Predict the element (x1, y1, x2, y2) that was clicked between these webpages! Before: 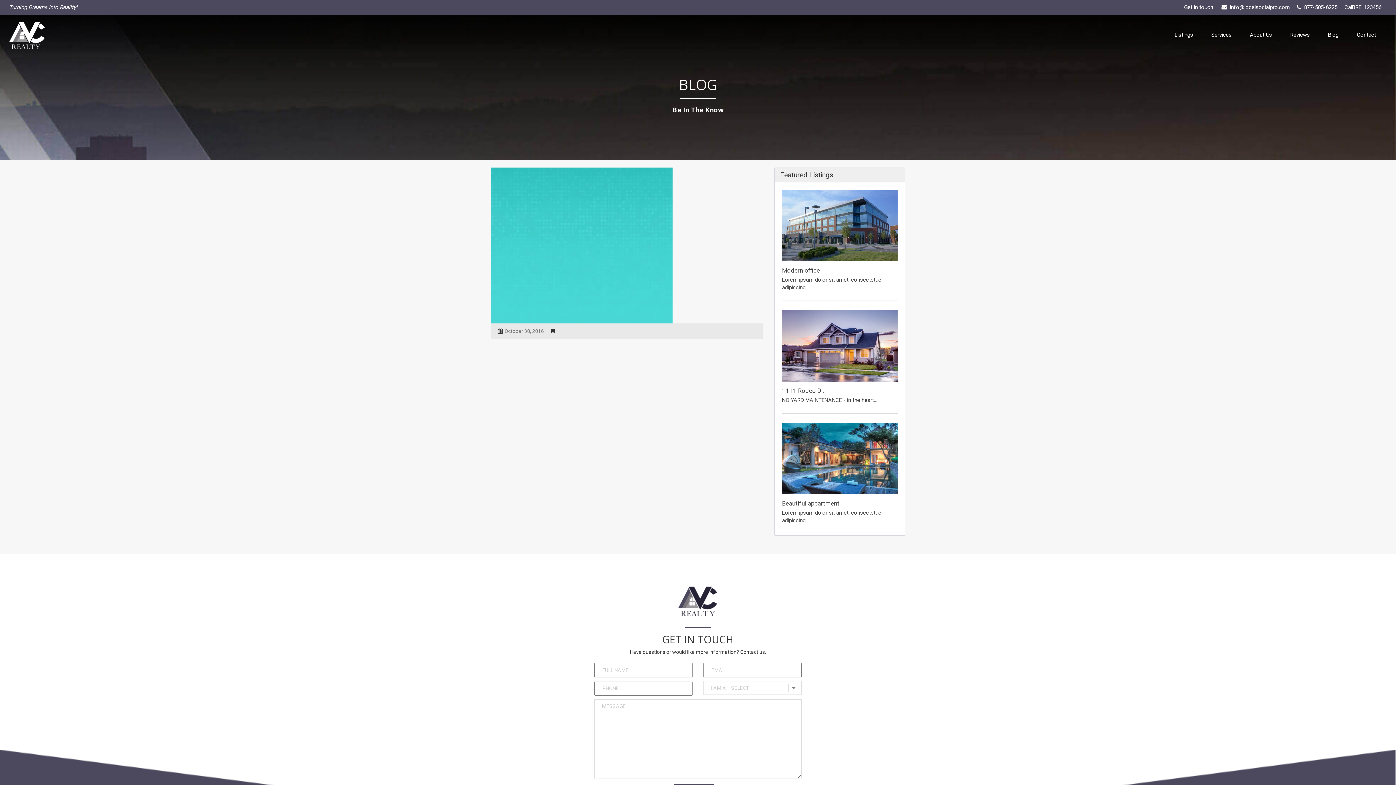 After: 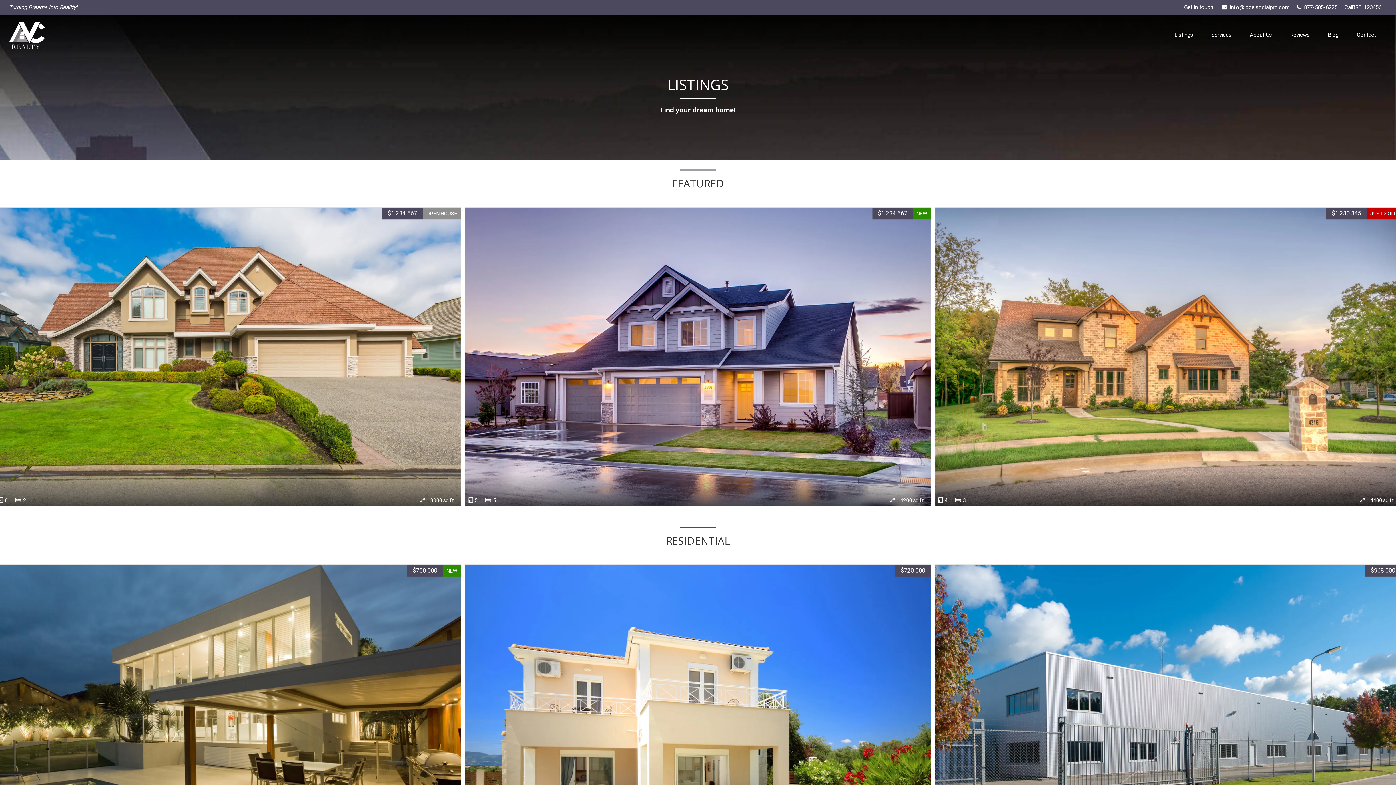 Action: bbox: (1165, 22, 1202, 44) label: Listings